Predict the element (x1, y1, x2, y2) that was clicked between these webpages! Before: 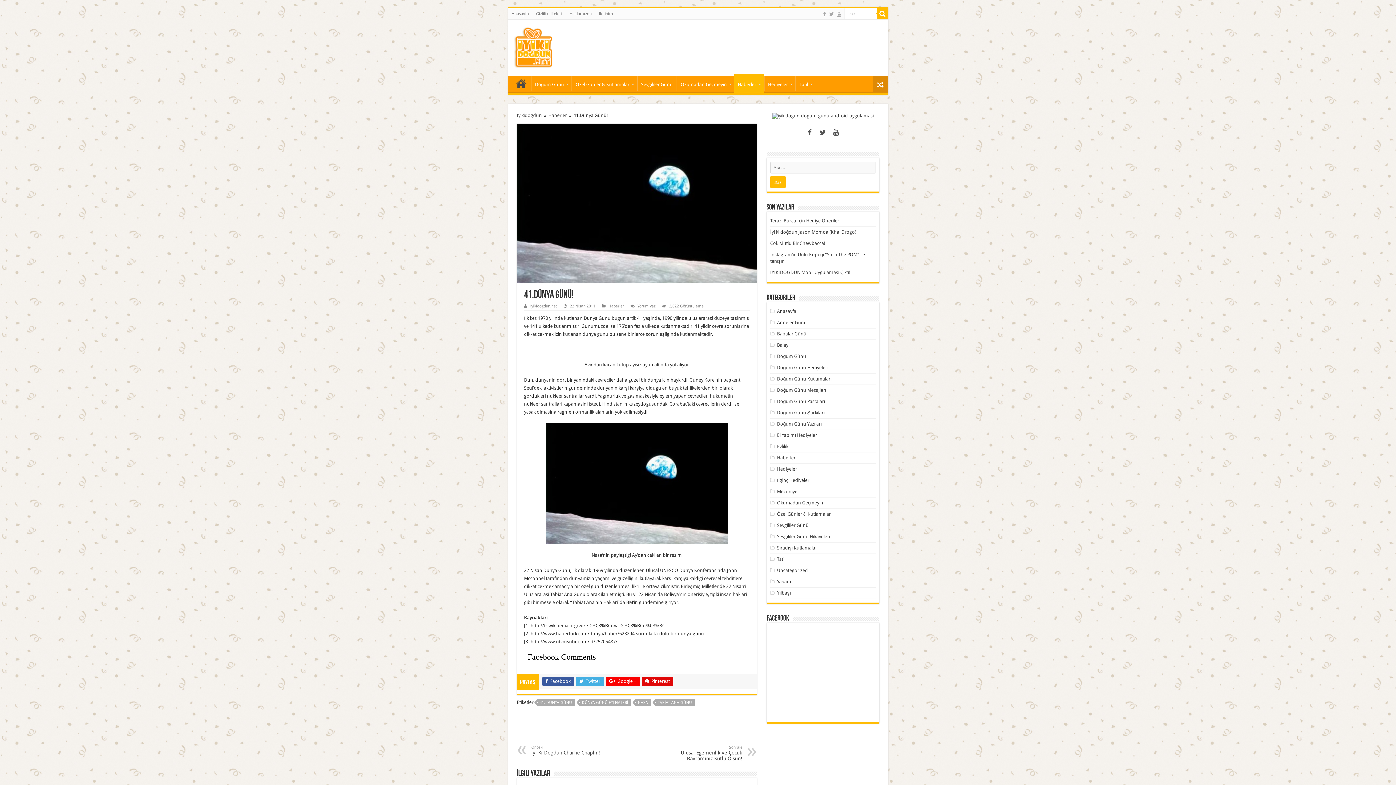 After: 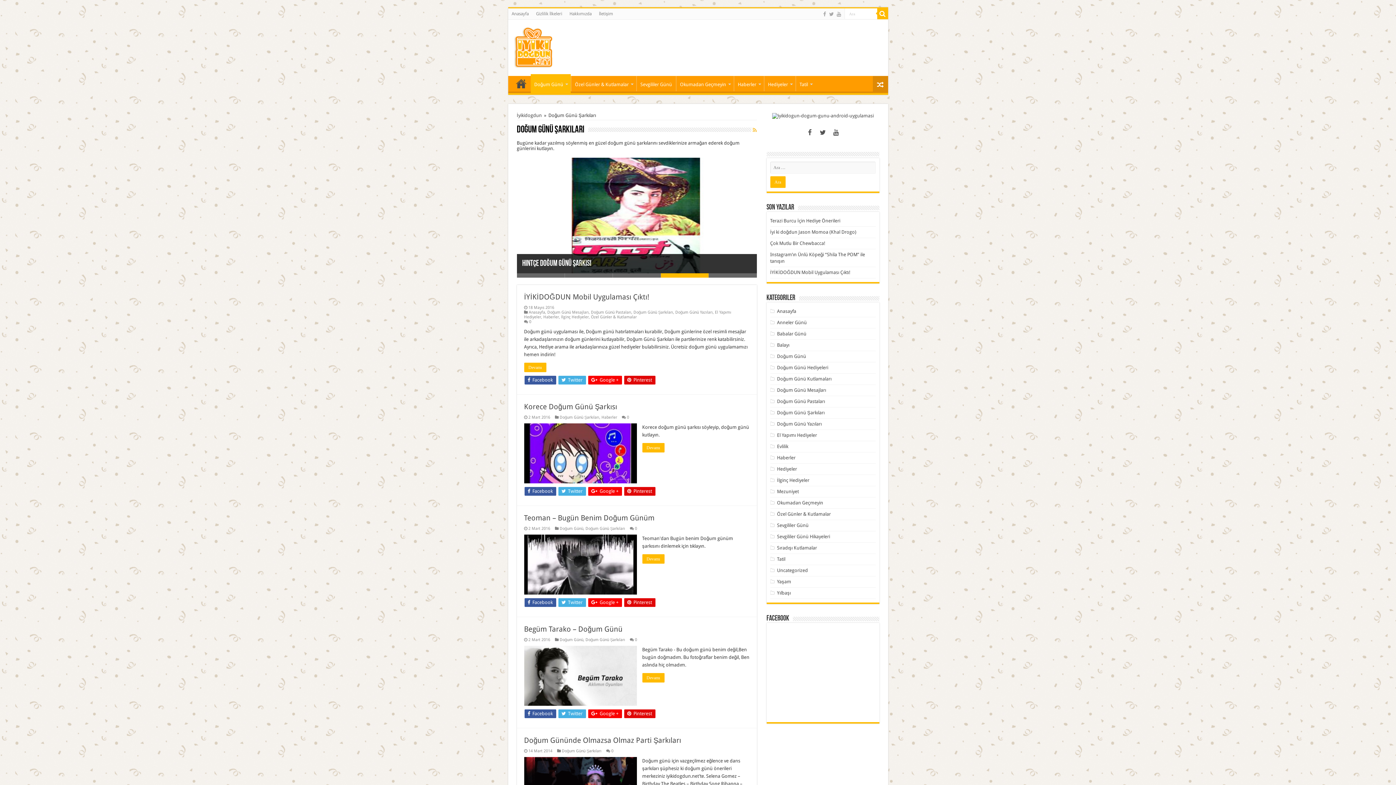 Action: label: Doğum Günü Şarkıları bbox: (777, 410, 824, 415)